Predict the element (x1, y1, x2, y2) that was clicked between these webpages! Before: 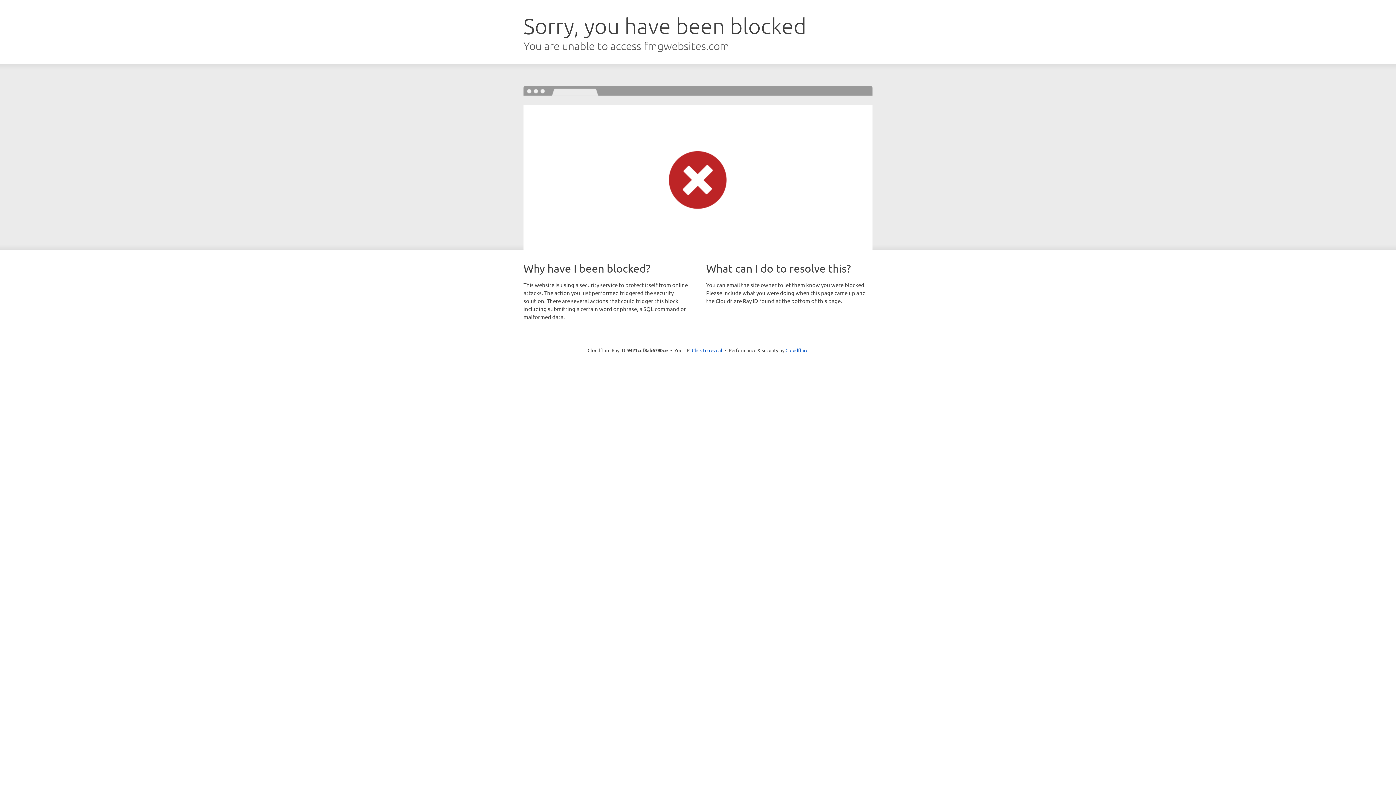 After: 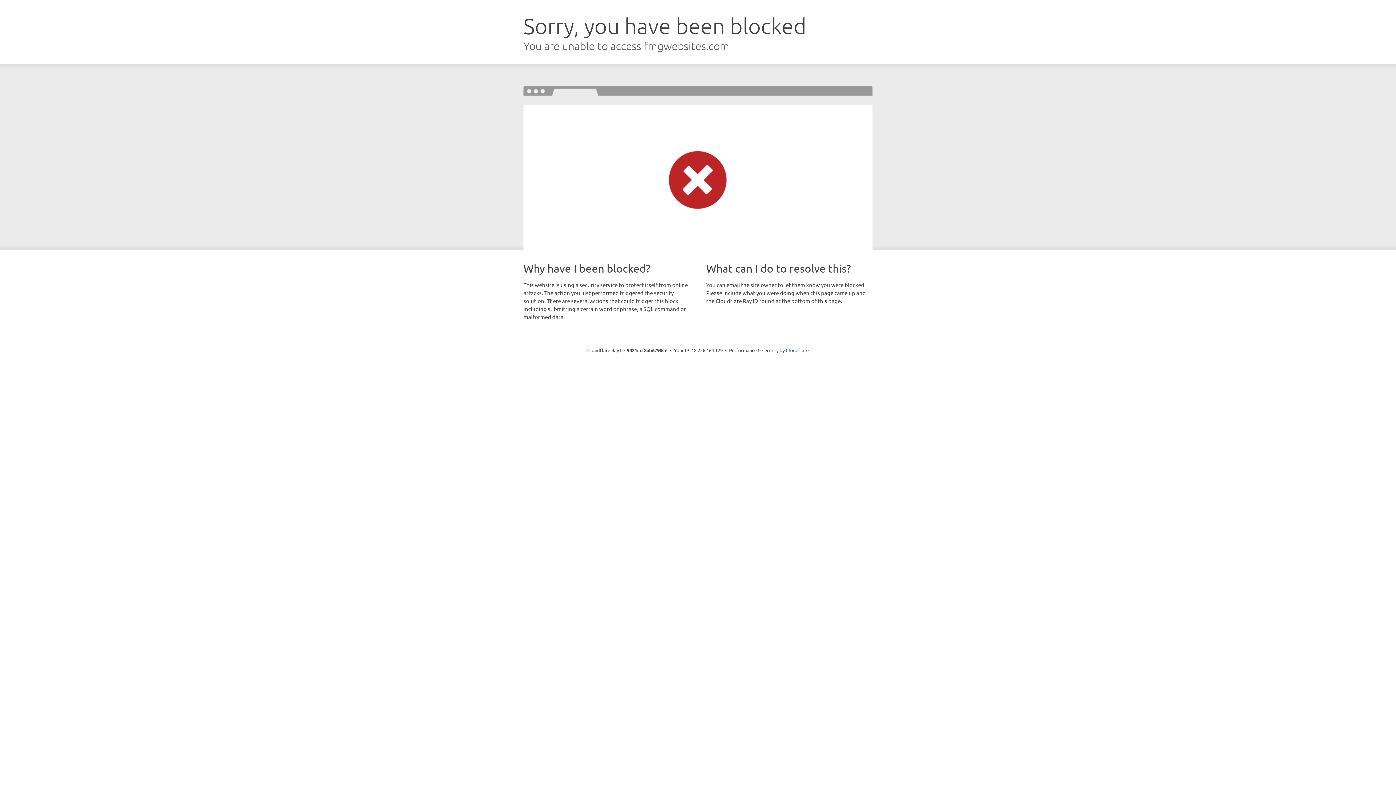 Action: label: Click to reveal bbox: (692, 346, 722, 353)